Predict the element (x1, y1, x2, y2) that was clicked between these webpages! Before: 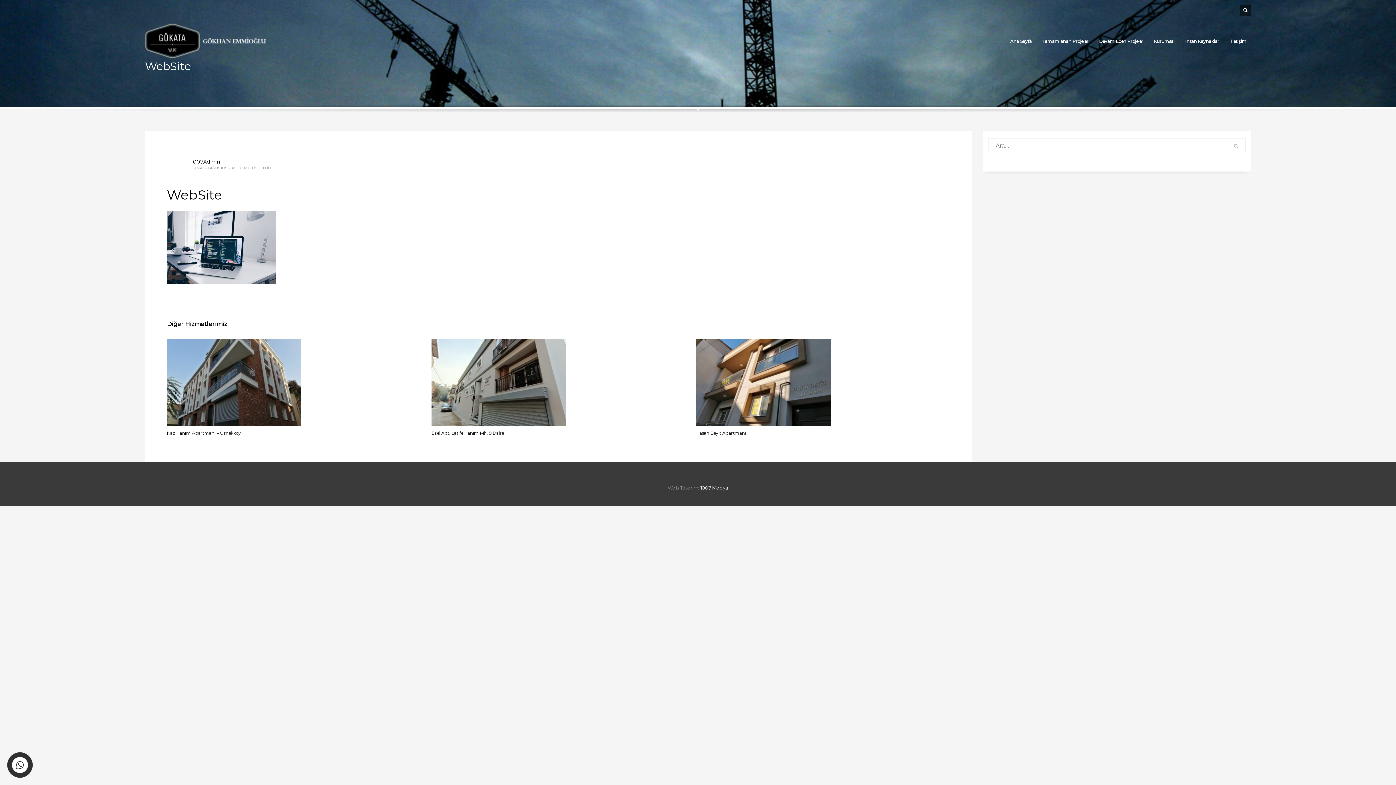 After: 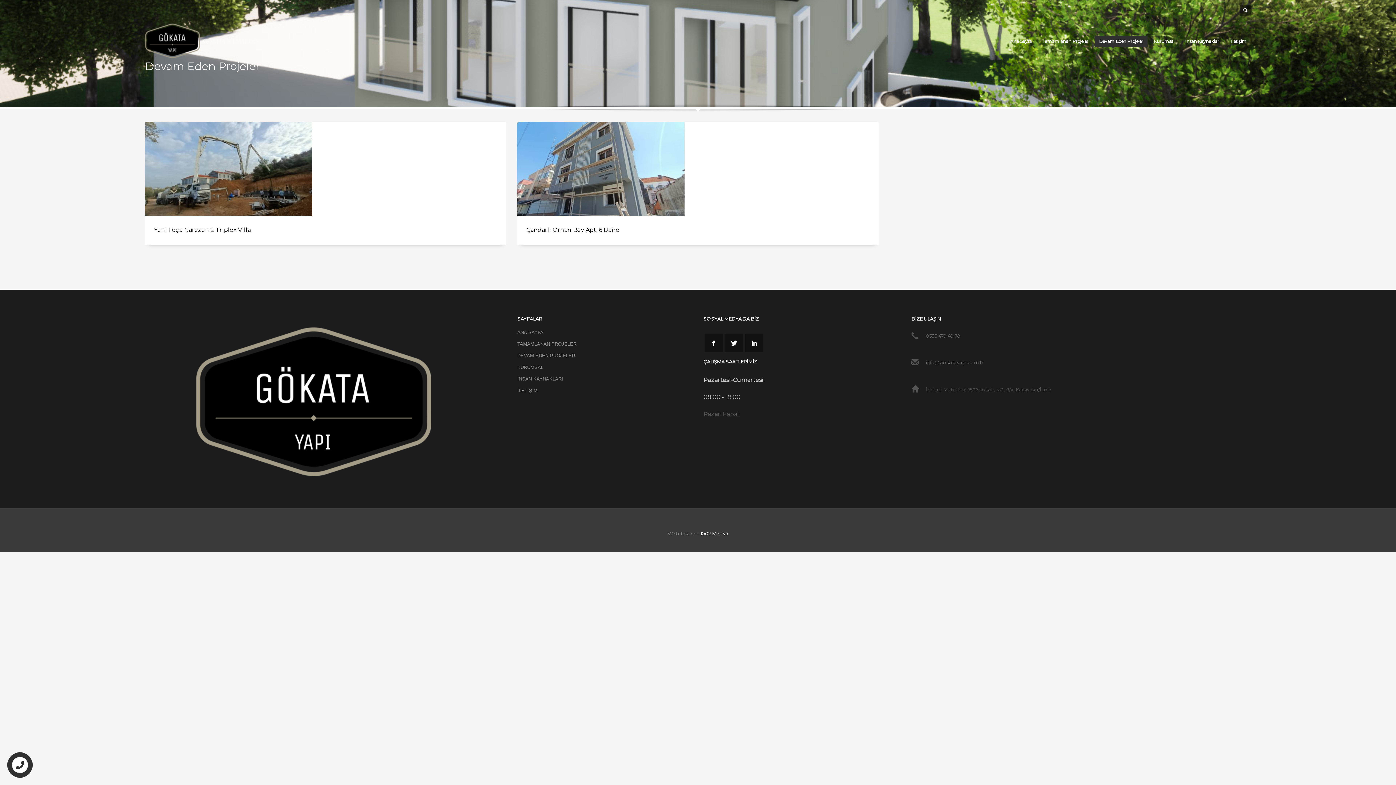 Action: label: Devam Eden Projeler bbox: (1094, 35, 1148, 46)